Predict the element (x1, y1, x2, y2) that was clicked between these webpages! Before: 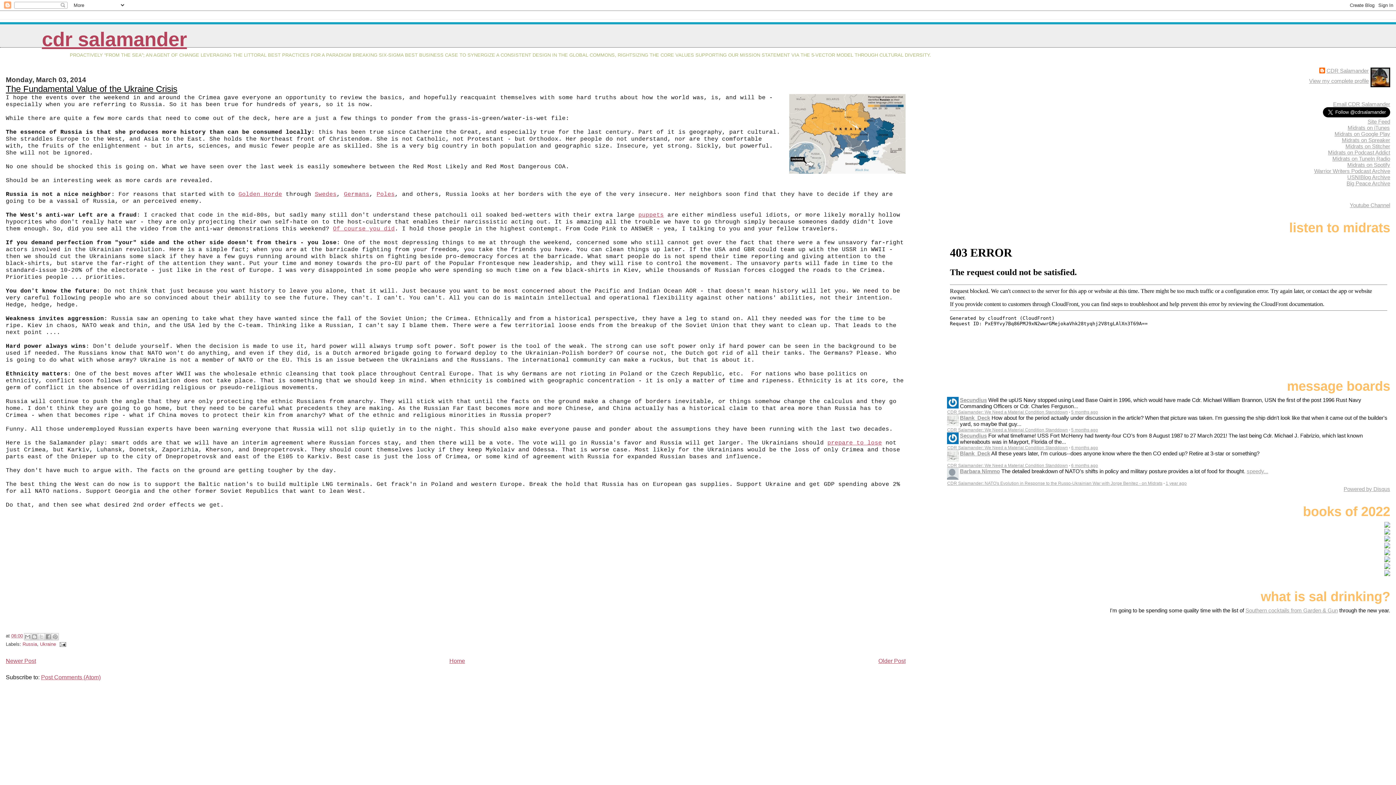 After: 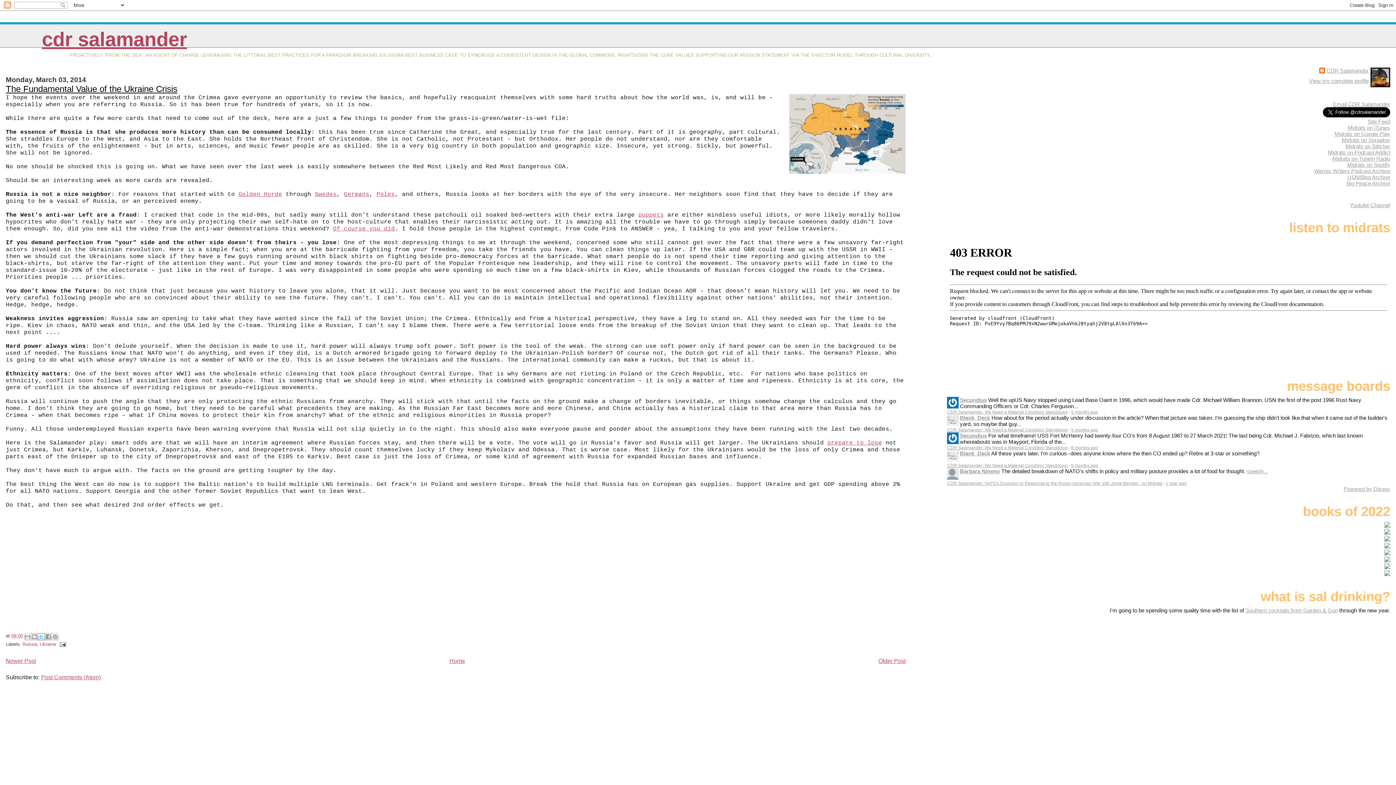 Action: bbox: (37, 633, 45, 640) label: Share to X